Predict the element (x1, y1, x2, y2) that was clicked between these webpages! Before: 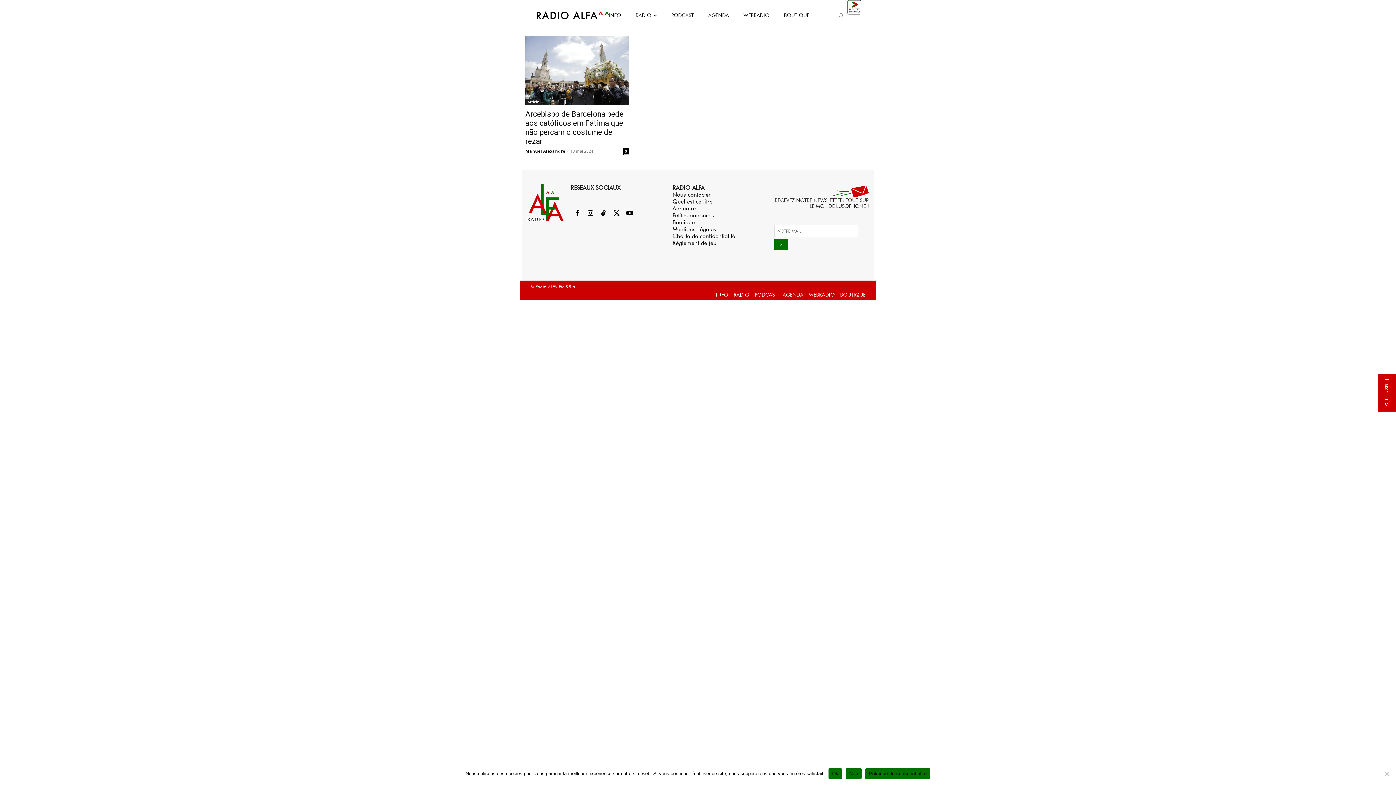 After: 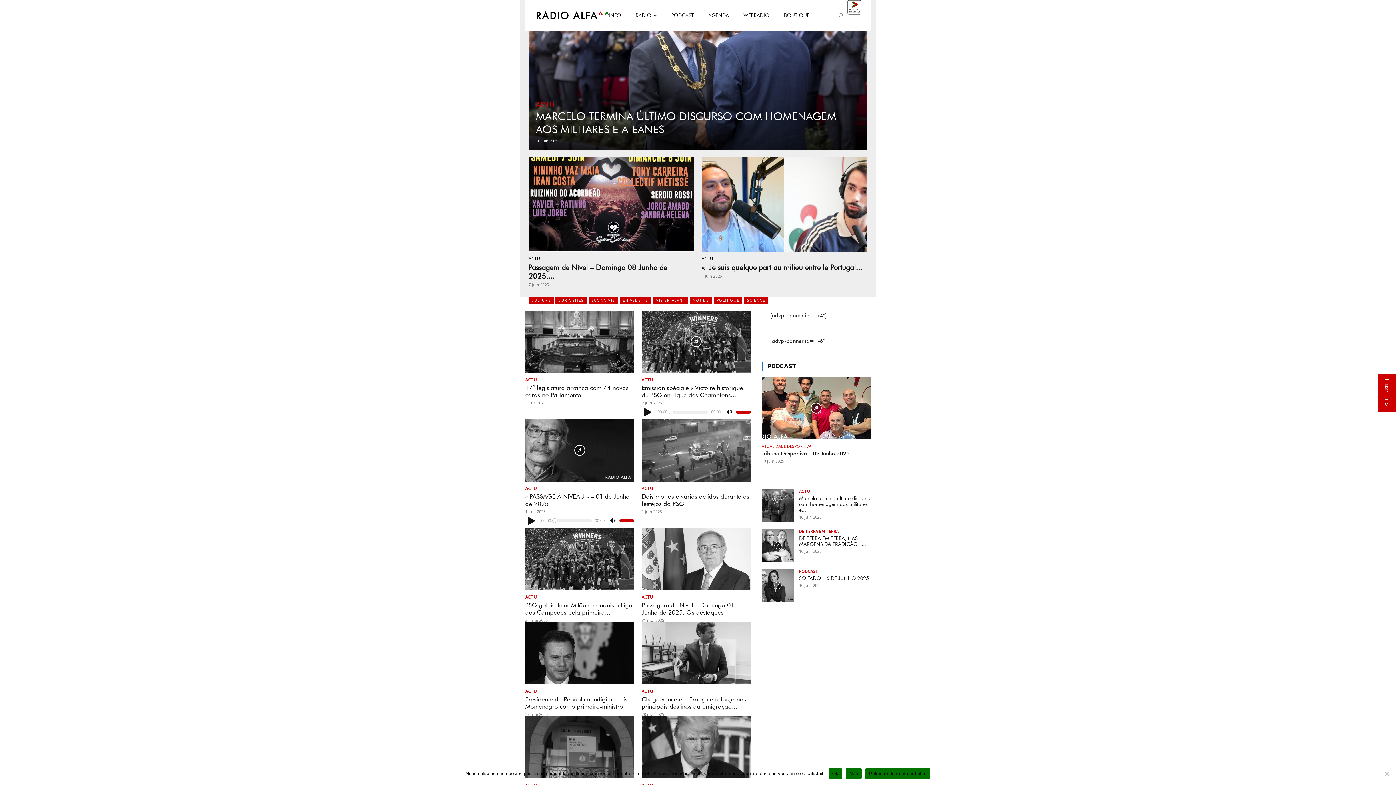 Action: bbox: (525, 98, 541, 105) label: Article